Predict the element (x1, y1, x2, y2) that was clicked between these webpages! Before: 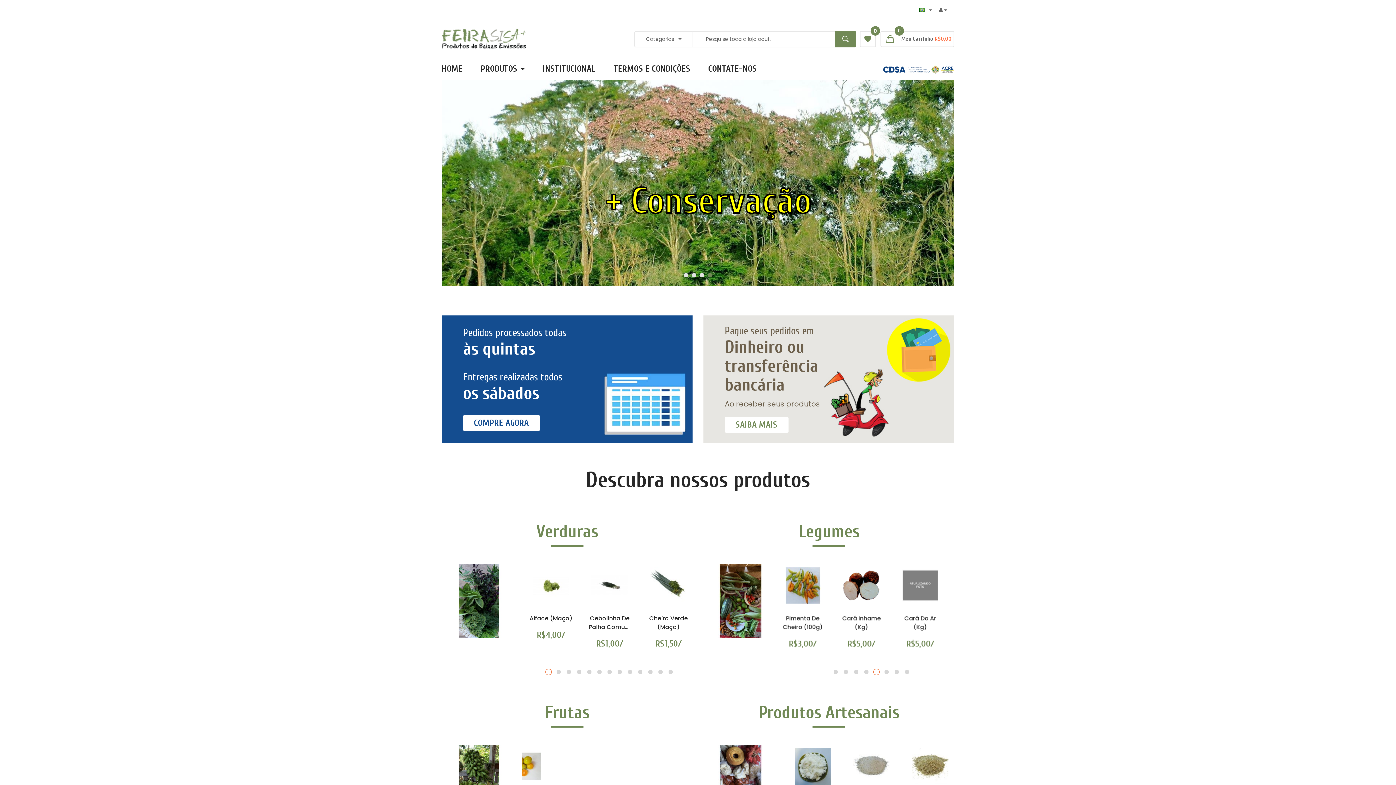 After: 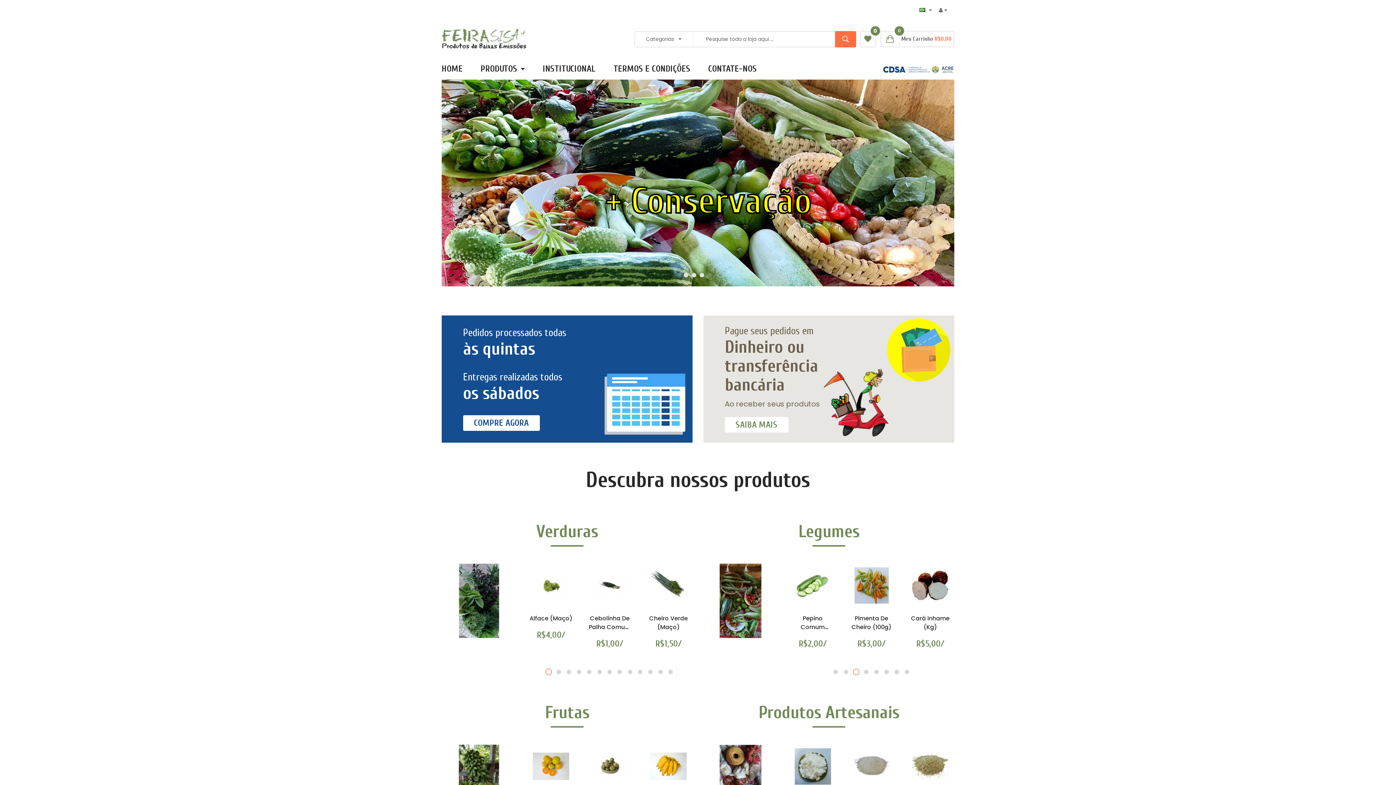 Action: bbox: (835, 30, 856, 47)